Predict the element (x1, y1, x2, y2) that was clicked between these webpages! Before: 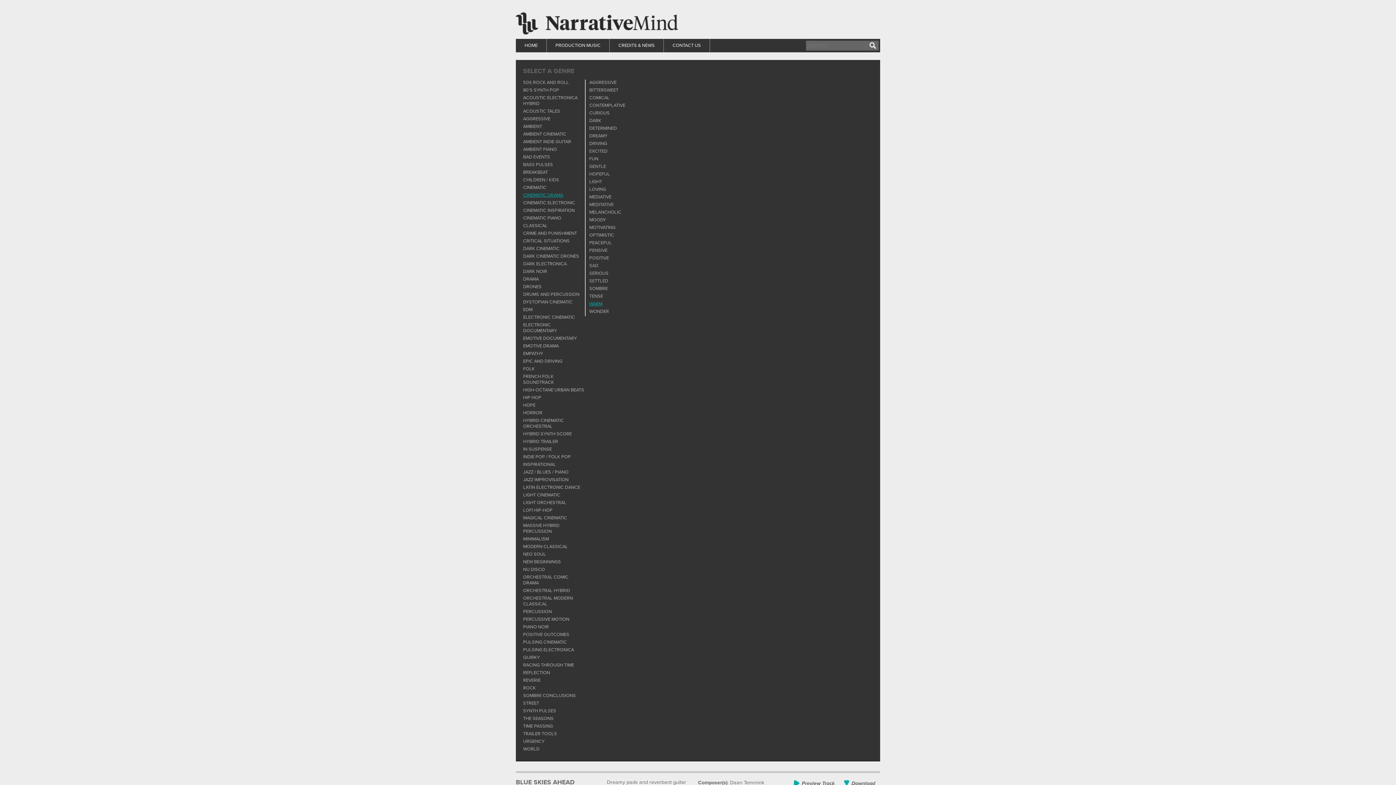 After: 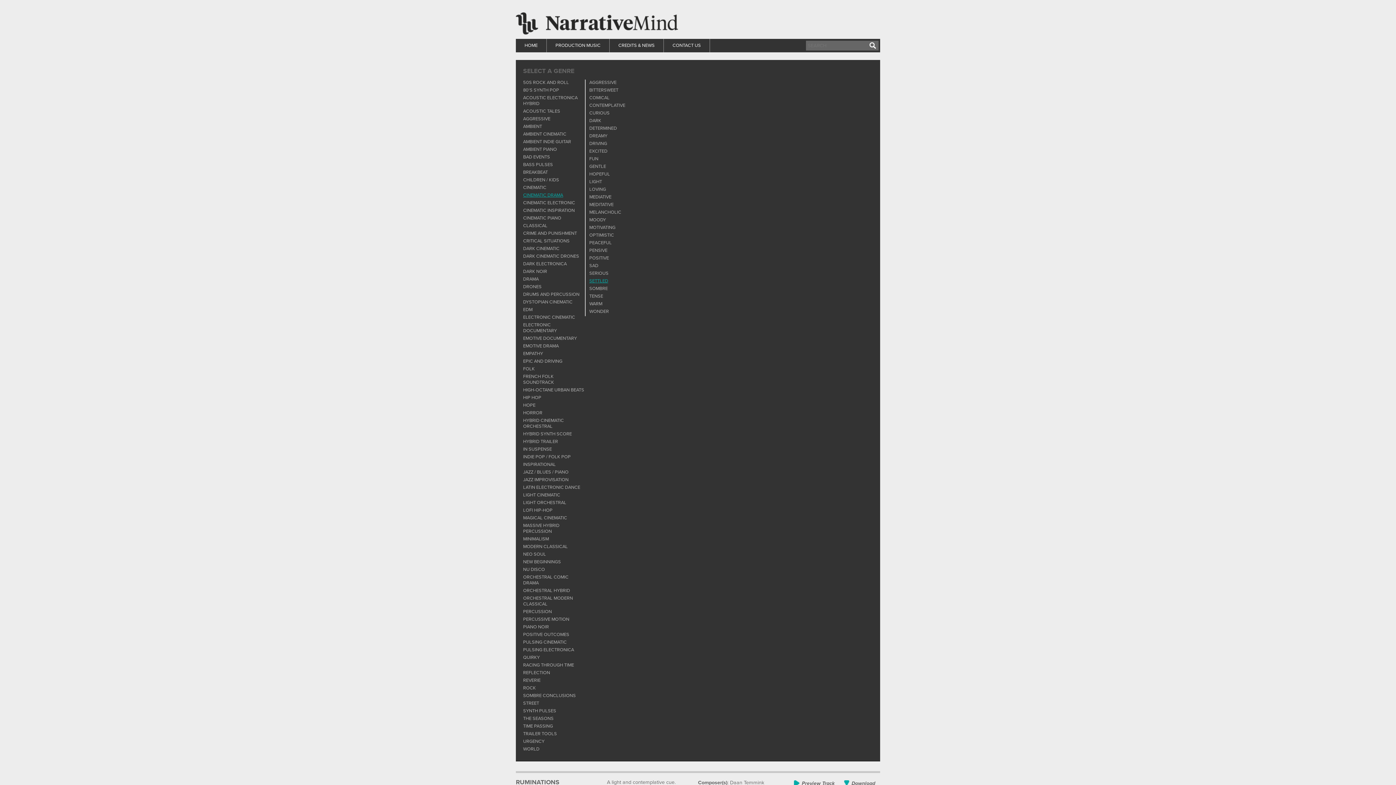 Action: label: SETTLED bbox: (589, 278, 608, 284)